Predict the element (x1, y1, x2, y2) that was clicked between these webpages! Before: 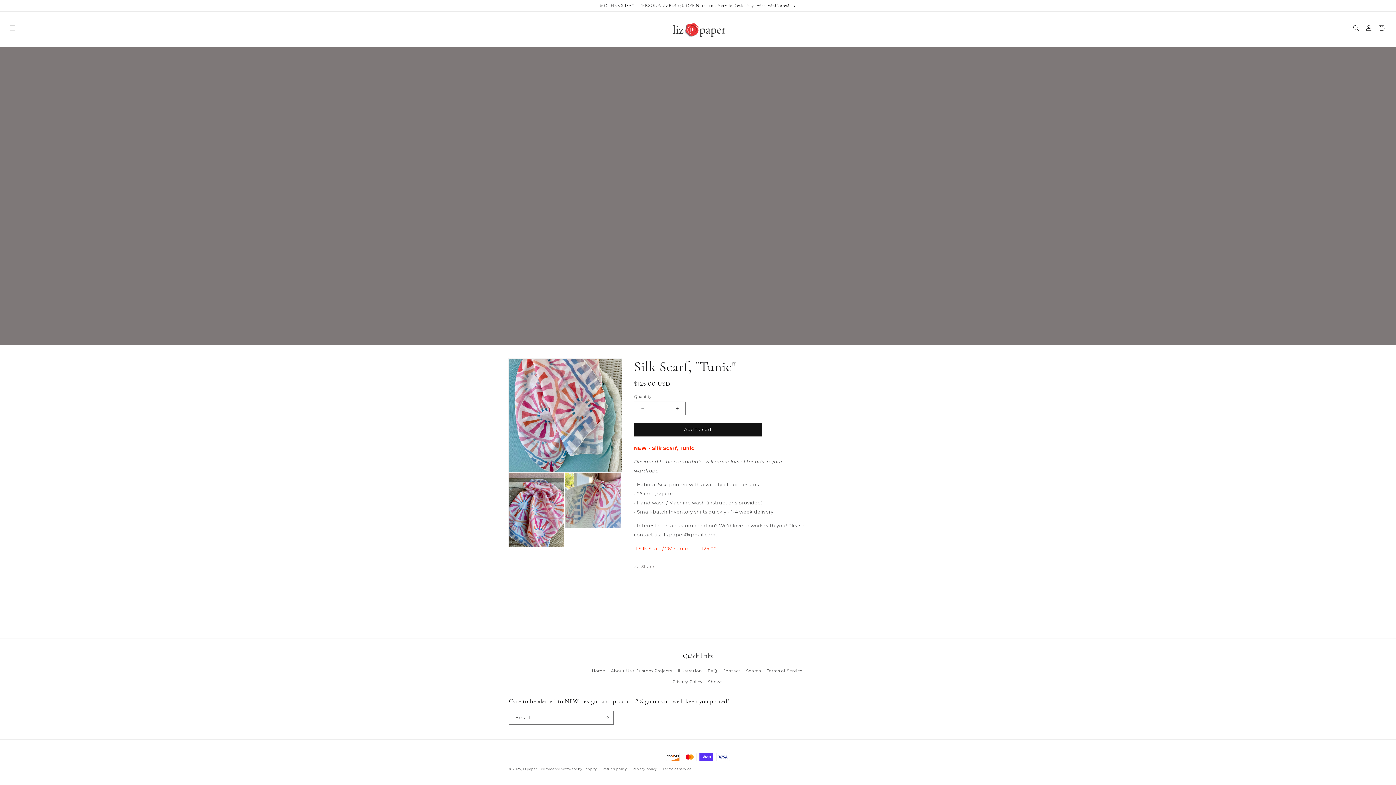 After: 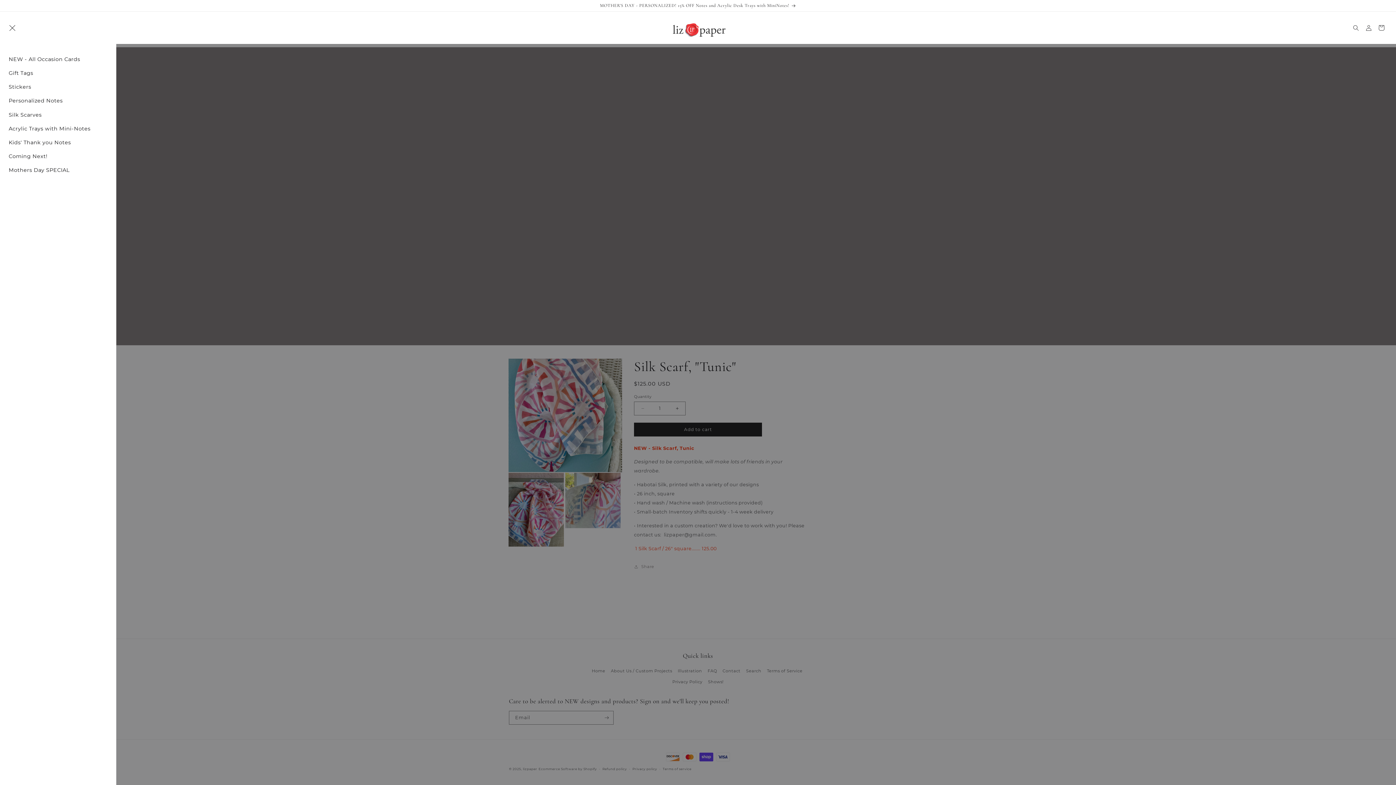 Action: bbox: (5, 21, 18, 34) label: Menu